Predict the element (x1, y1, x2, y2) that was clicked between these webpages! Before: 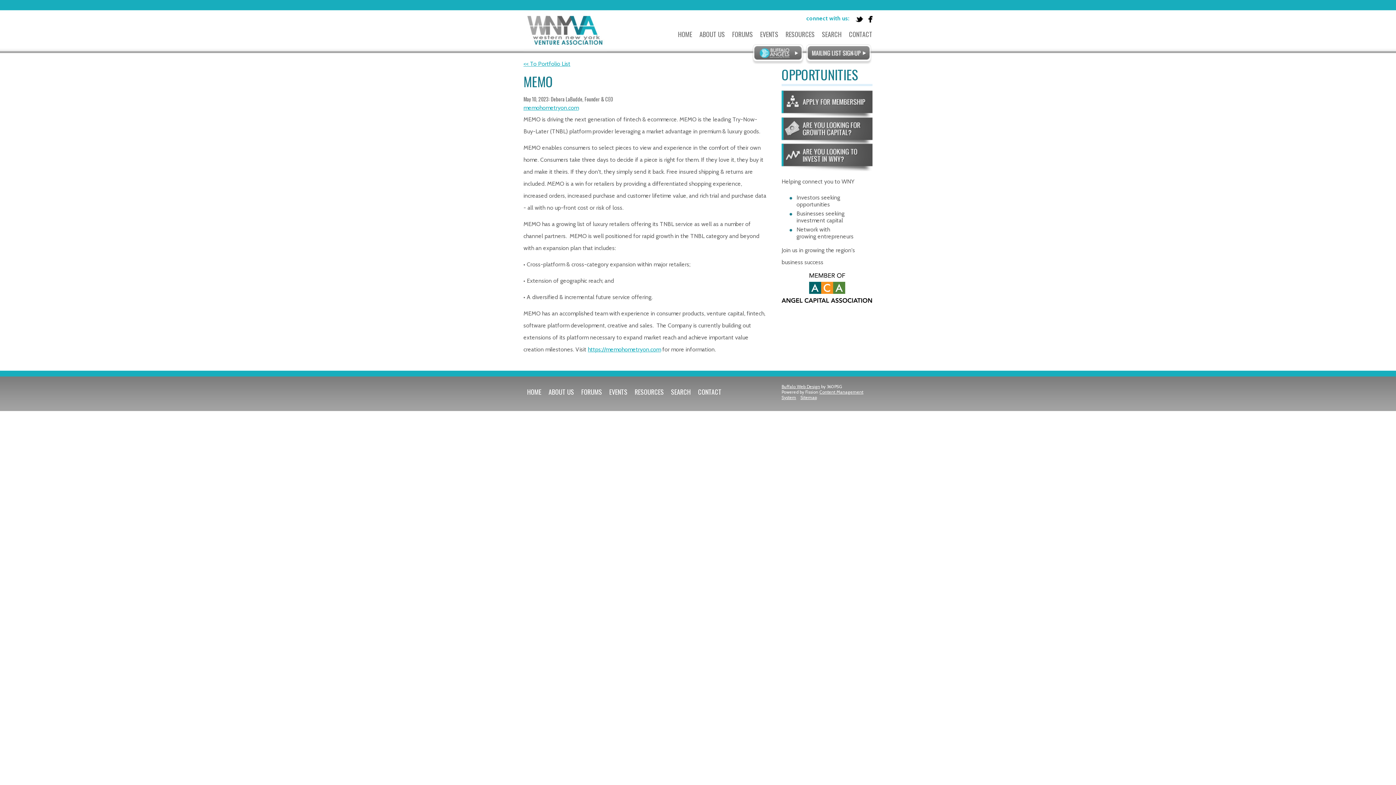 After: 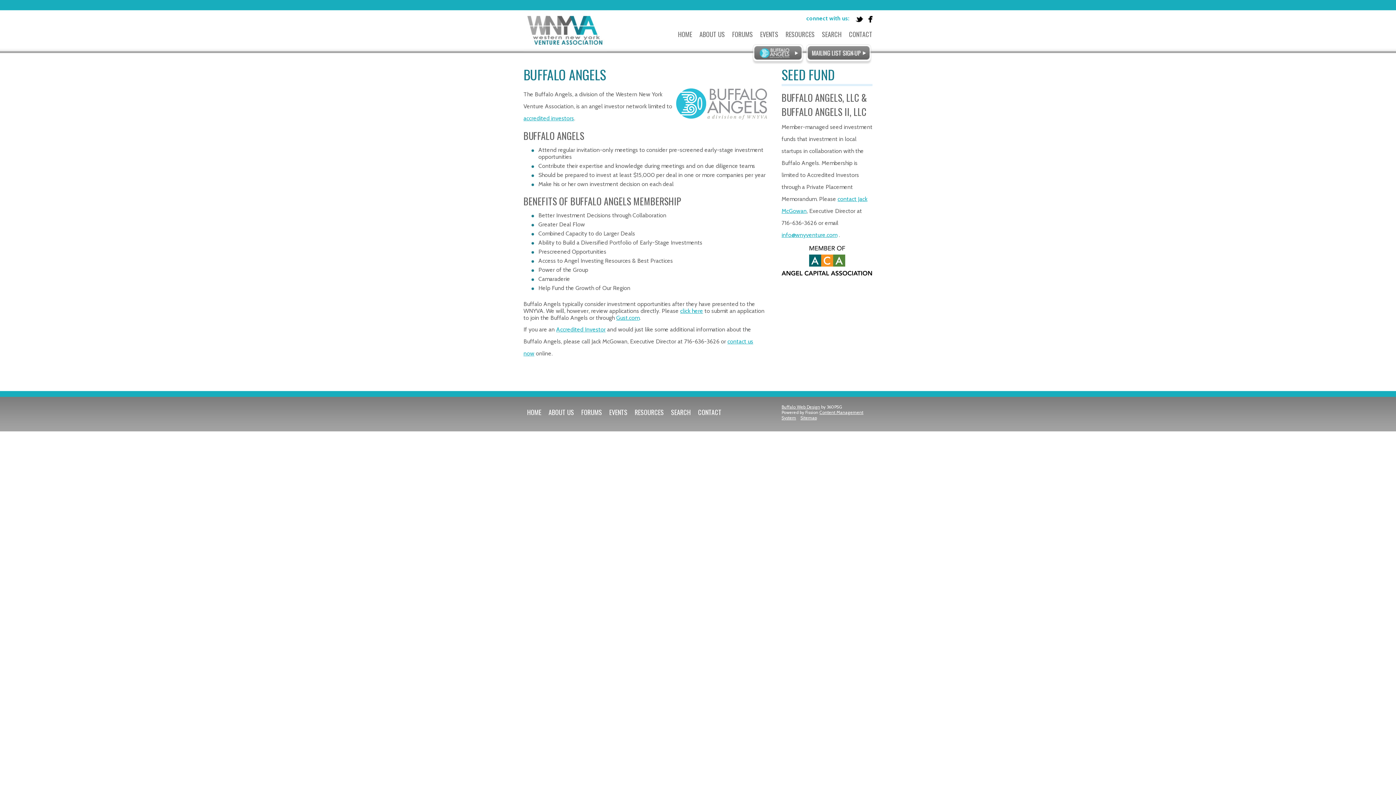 Action: bbox: (751, 58, 805, 65)